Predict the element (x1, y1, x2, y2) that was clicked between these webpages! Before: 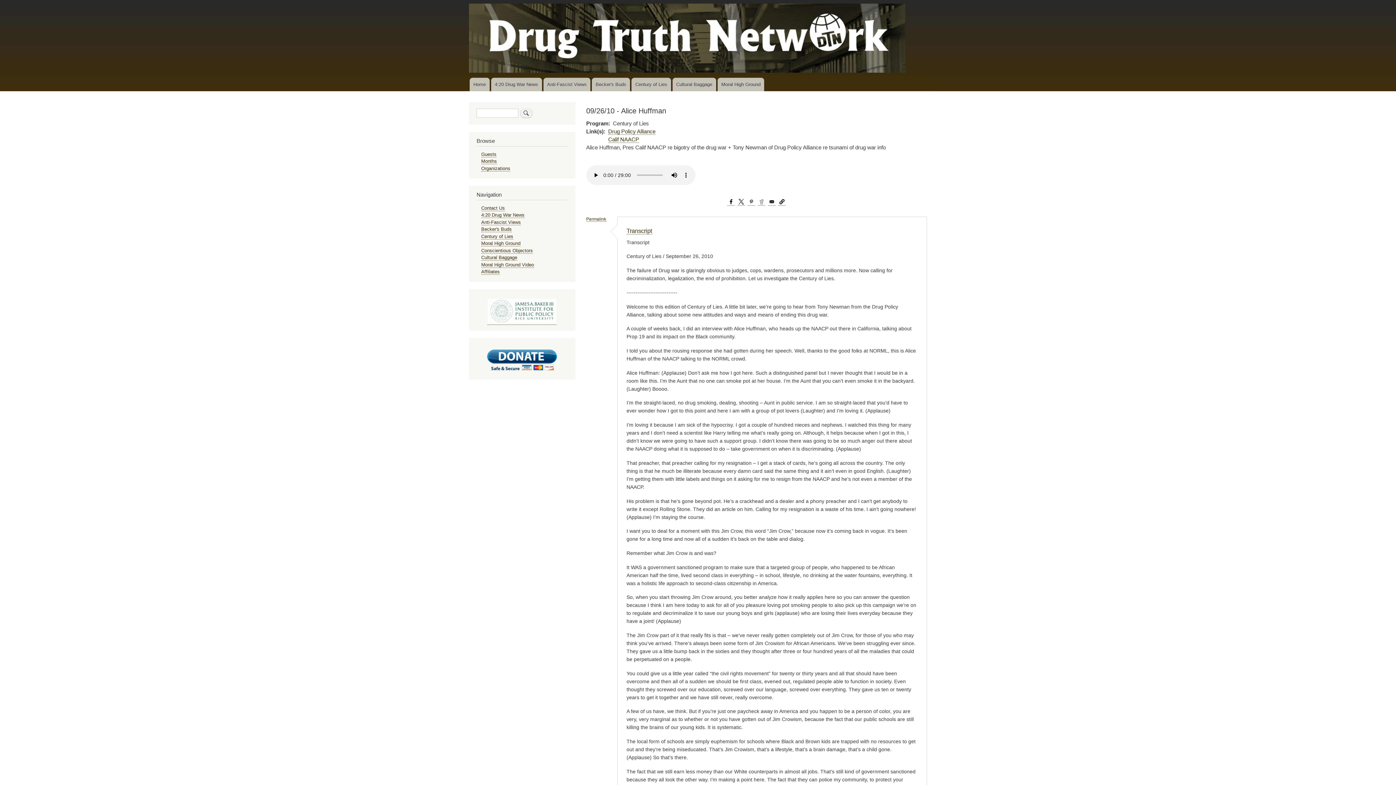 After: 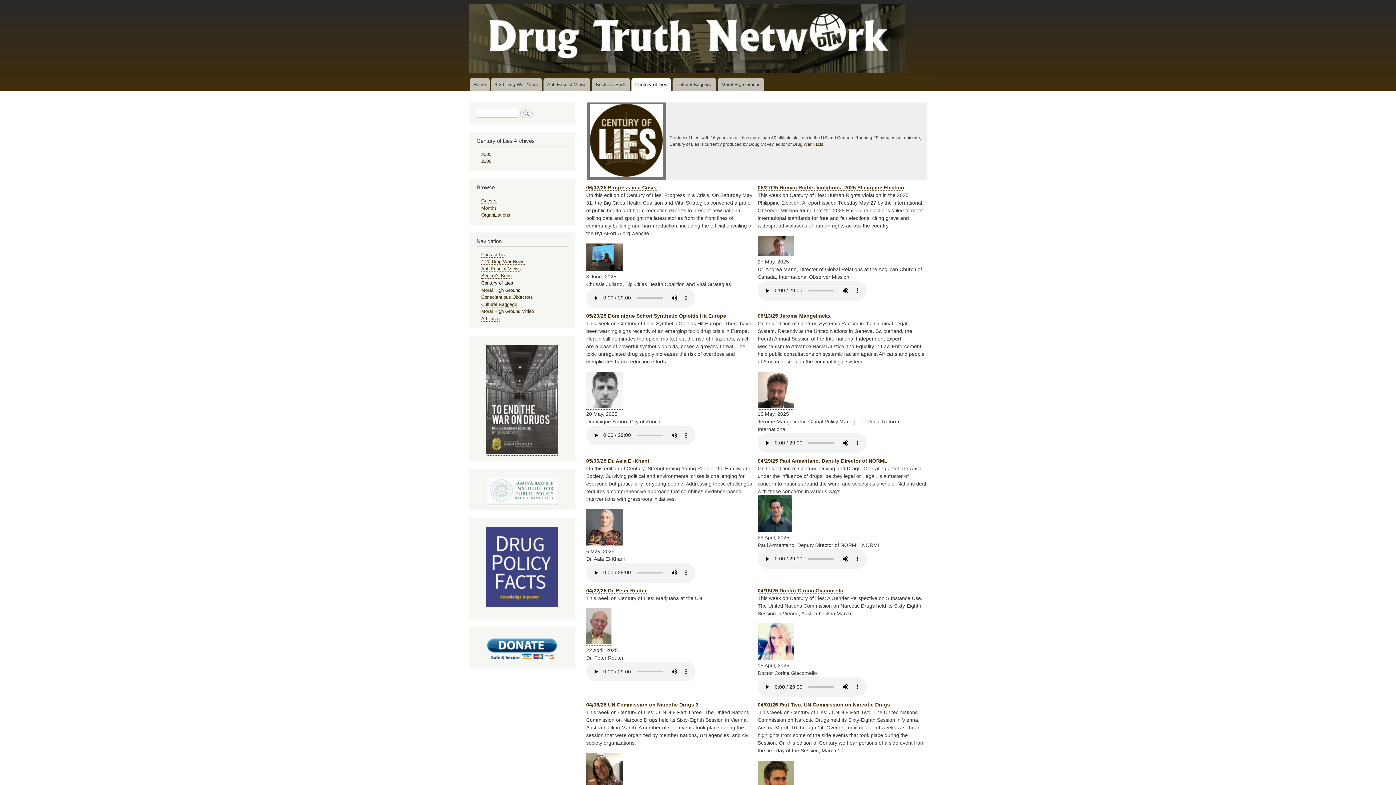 Action: bbox: (631, 77, 671, 91) label: Century of Lies